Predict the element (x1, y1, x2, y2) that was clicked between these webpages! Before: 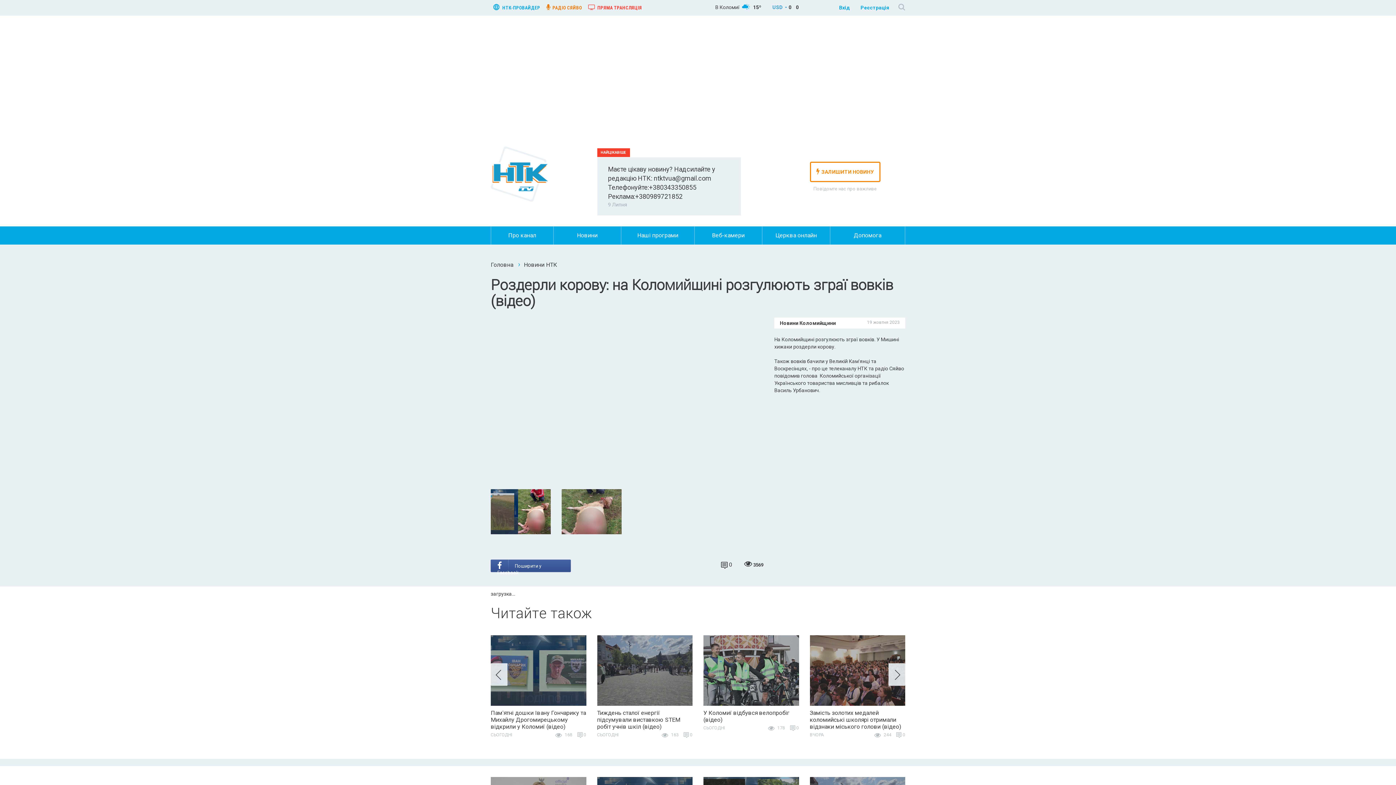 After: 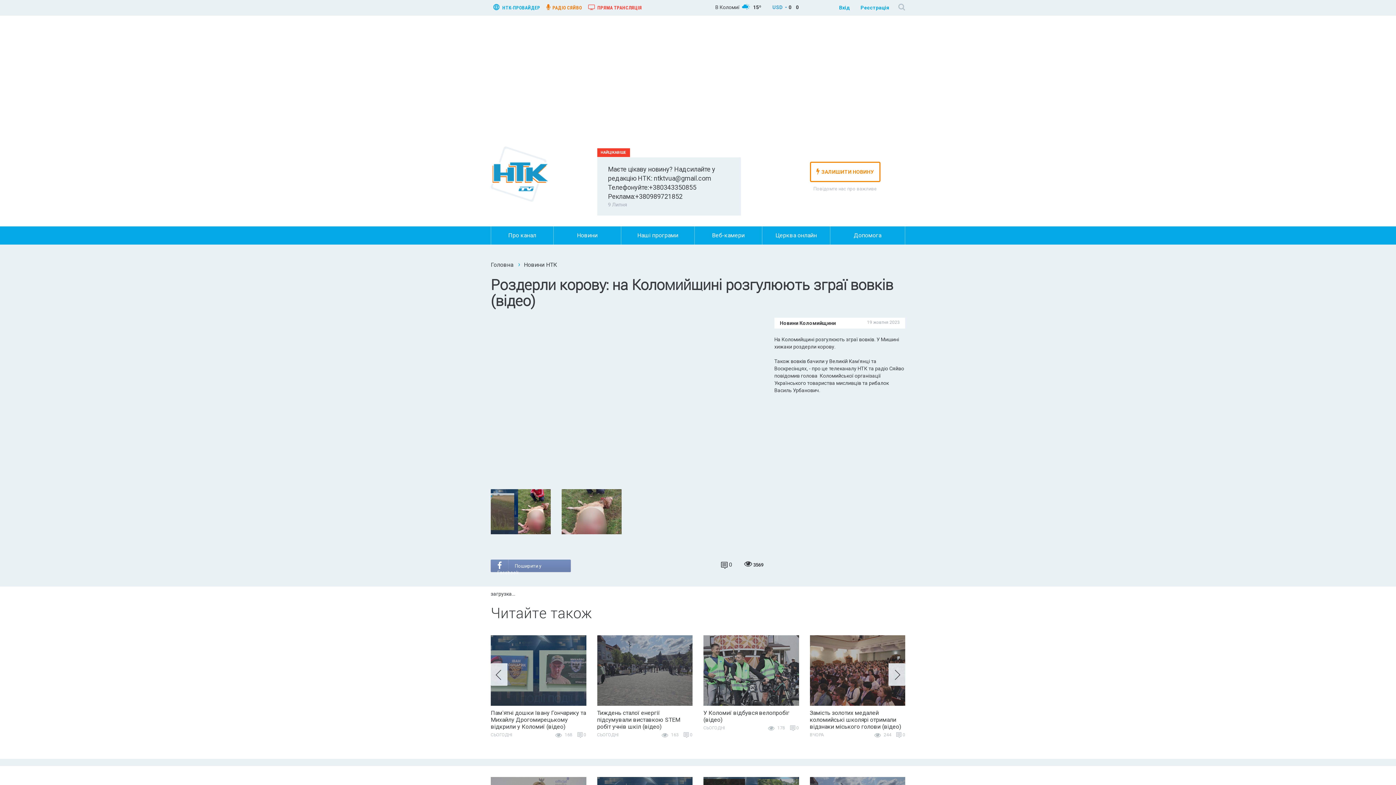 Action: label: Поширити у Facebook bbox: (490, 559, 570, 572)